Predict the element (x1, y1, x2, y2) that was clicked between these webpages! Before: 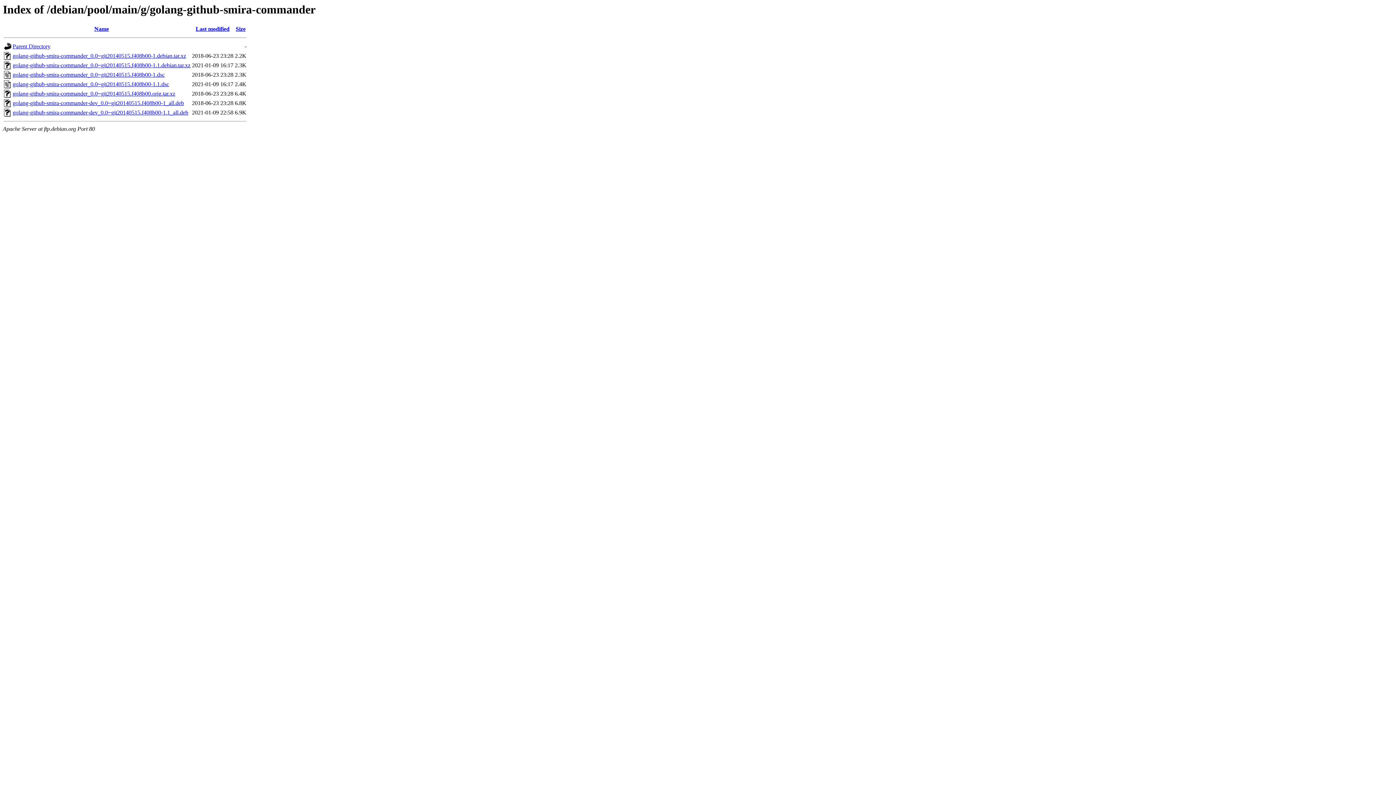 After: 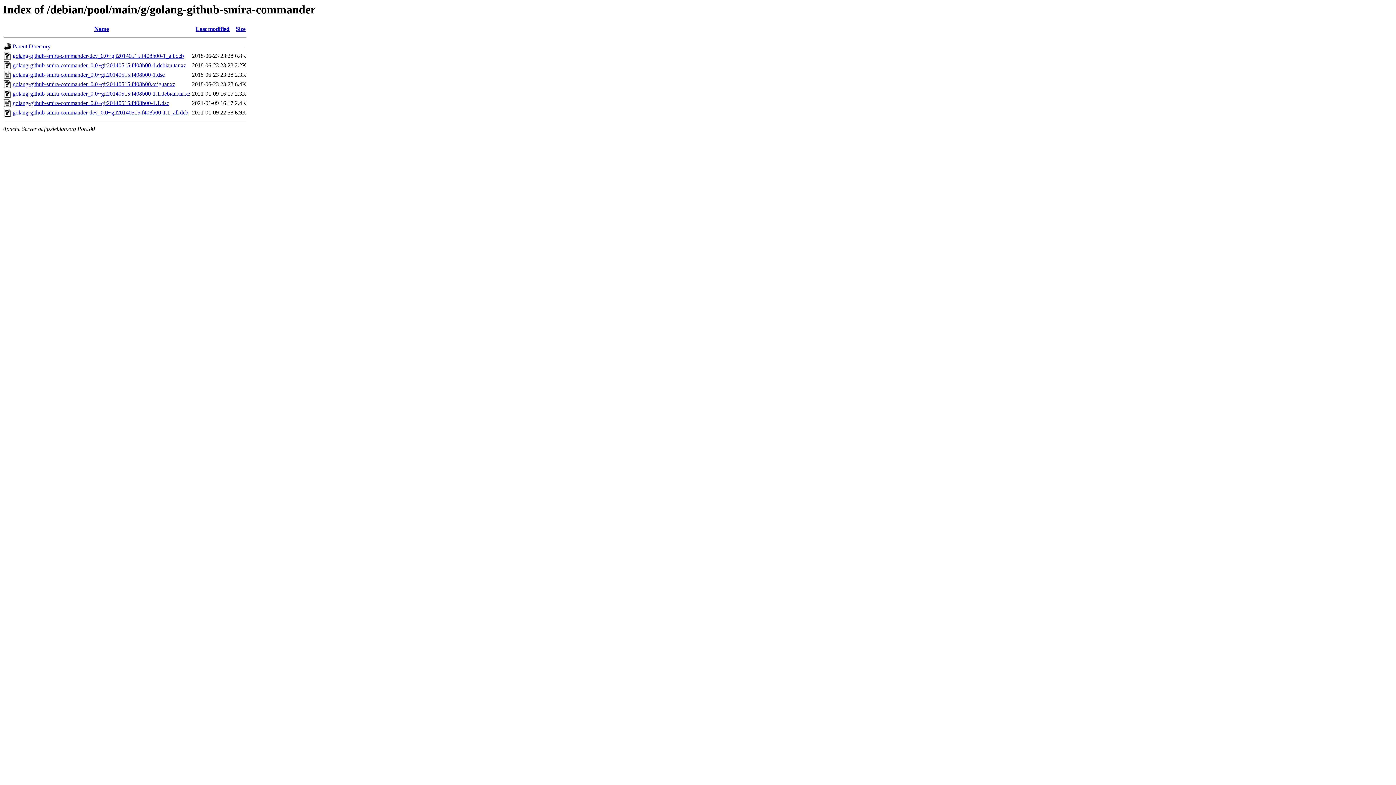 Action: label: Last modified bbox: (195, 25, 229, 32)